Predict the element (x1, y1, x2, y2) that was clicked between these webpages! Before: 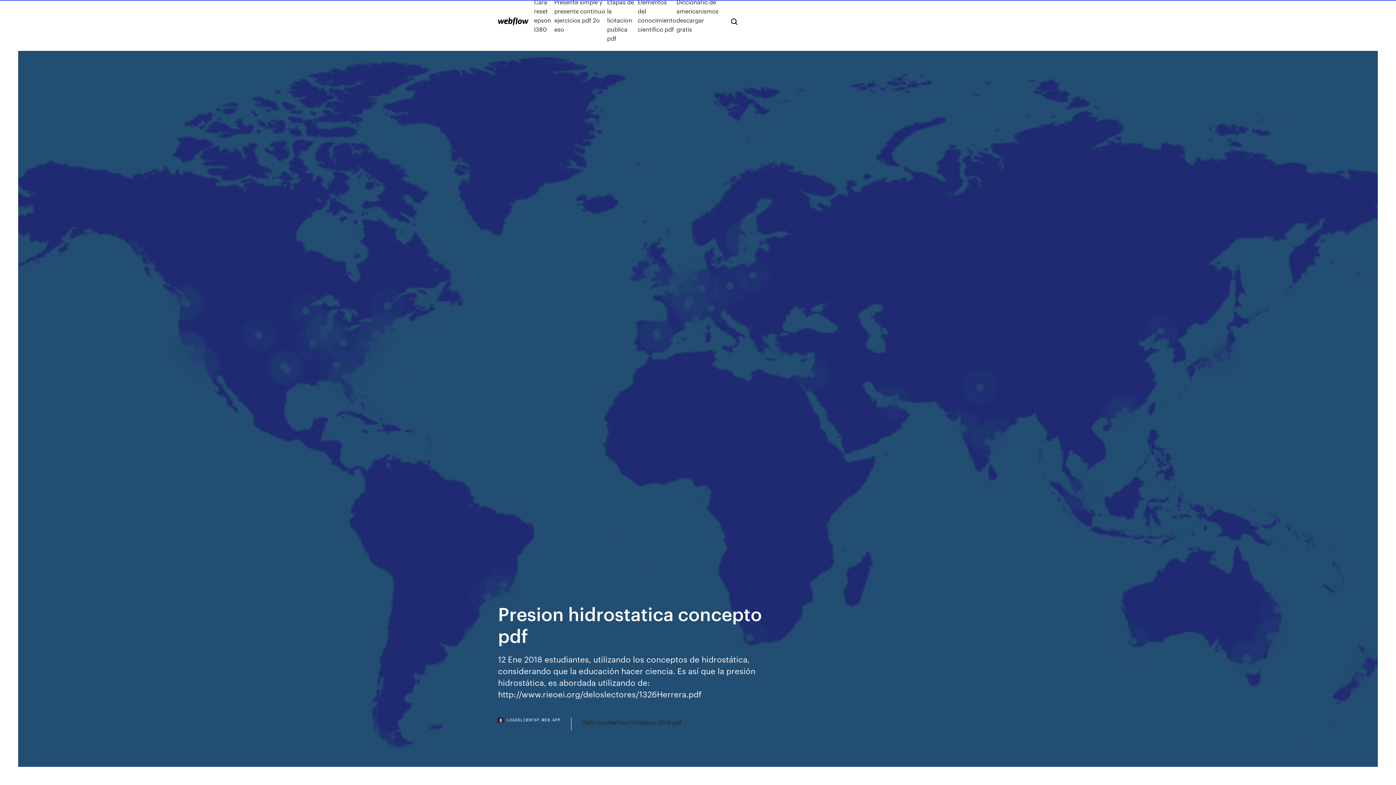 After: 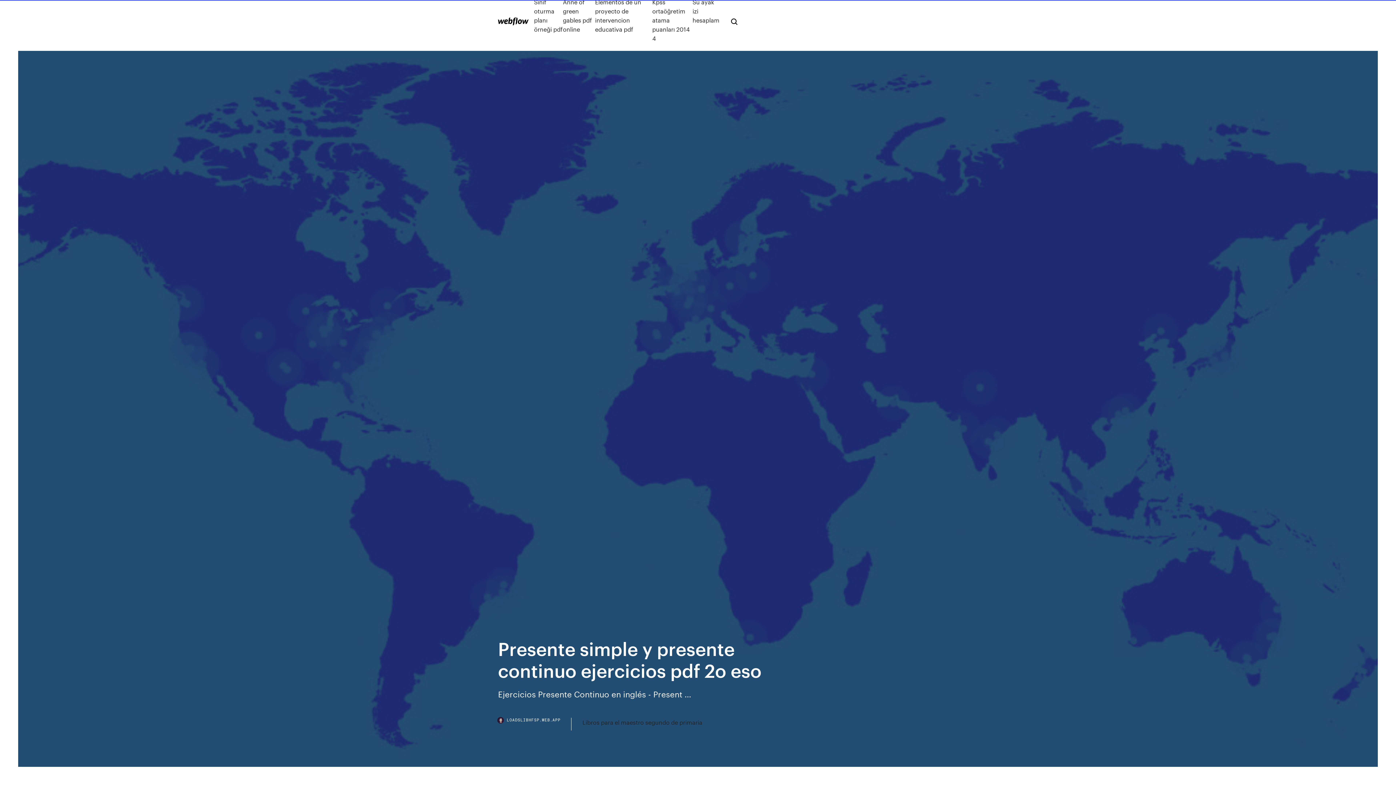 Action: label: Presente simple y presente continuo ejercicios pdf 2o eso bbox: (554, -2, 607, 42)